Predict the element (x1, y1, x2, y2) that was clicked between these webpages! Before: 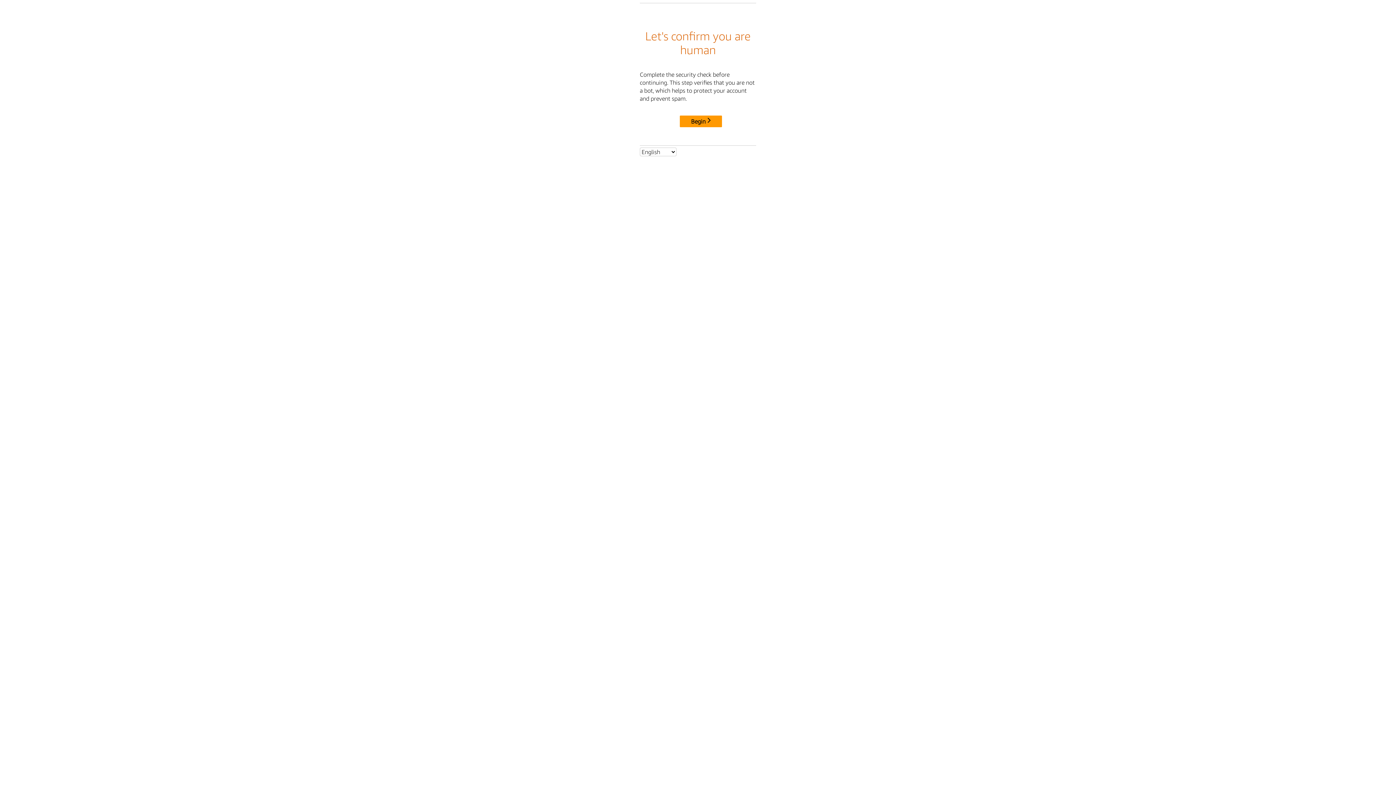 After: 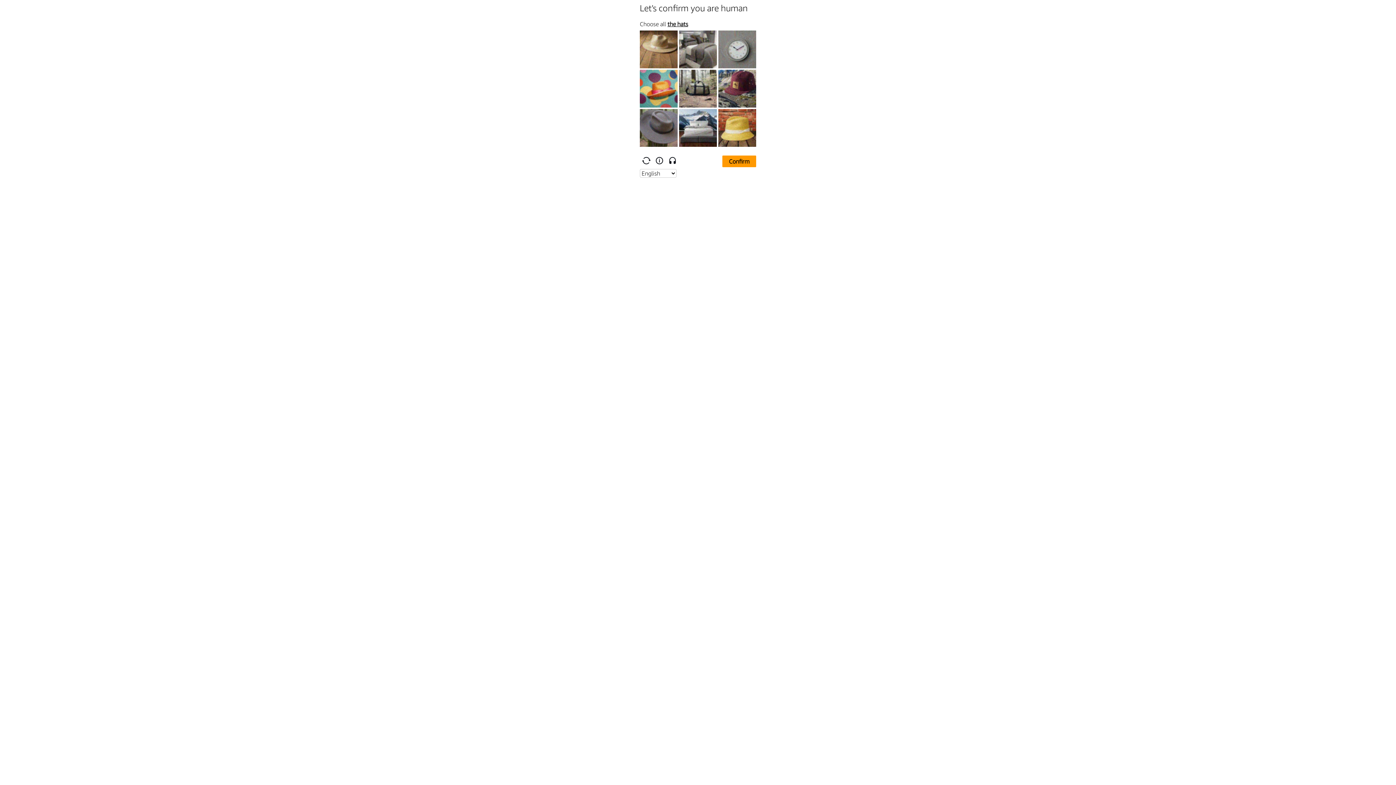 Action: bbox: (680, 115, 722, 127) label: Begin